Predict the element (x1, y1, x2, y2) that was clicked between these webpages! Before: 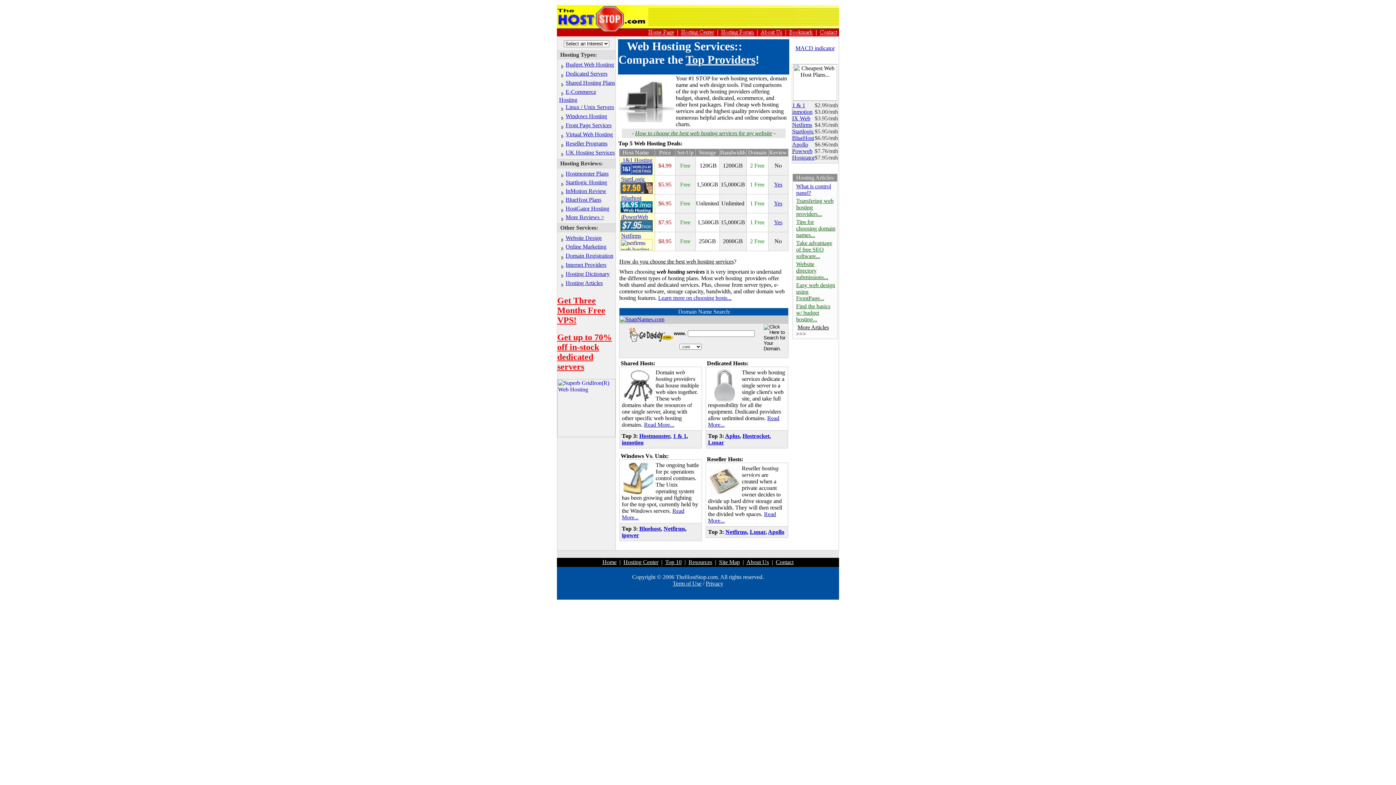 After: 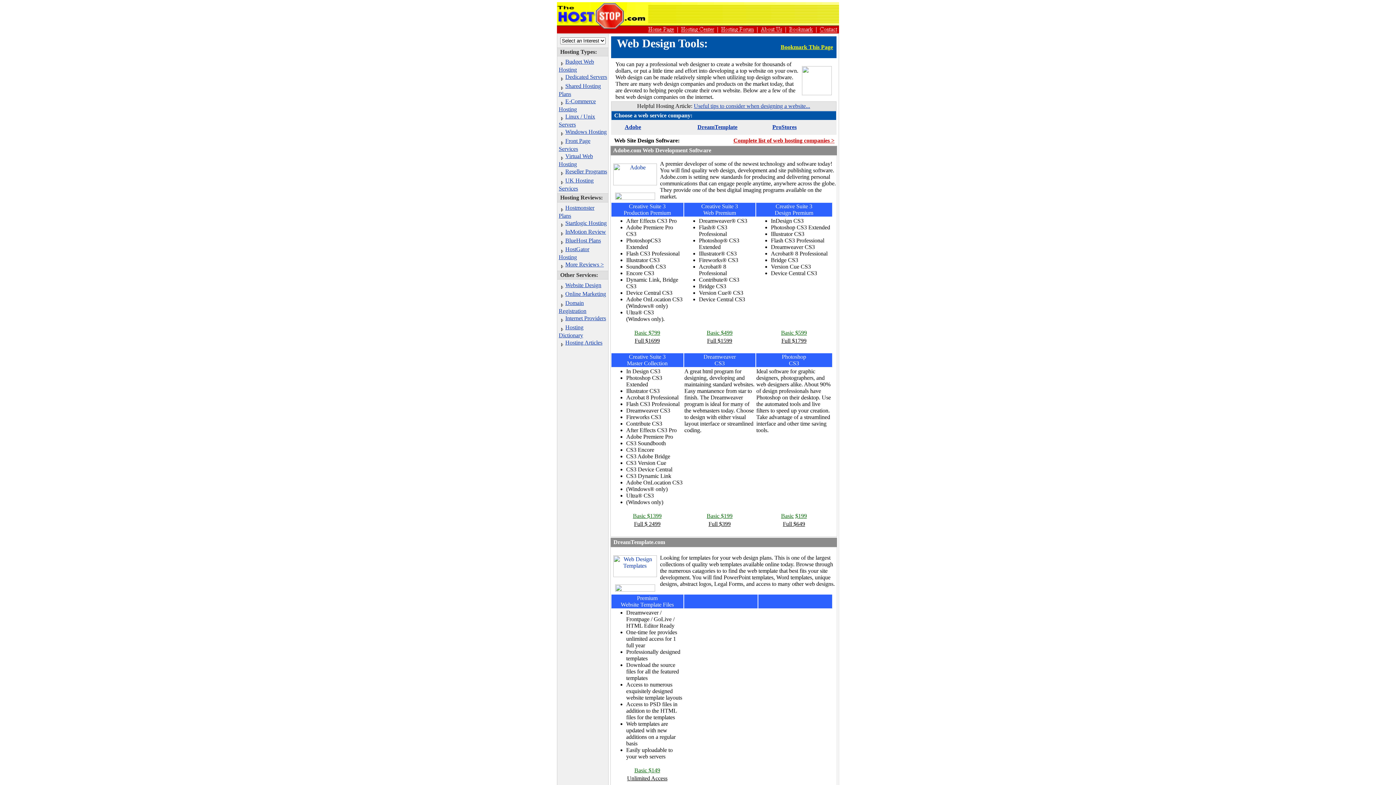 Action: bbox: (565, 234, 601, 241) label: Website Design